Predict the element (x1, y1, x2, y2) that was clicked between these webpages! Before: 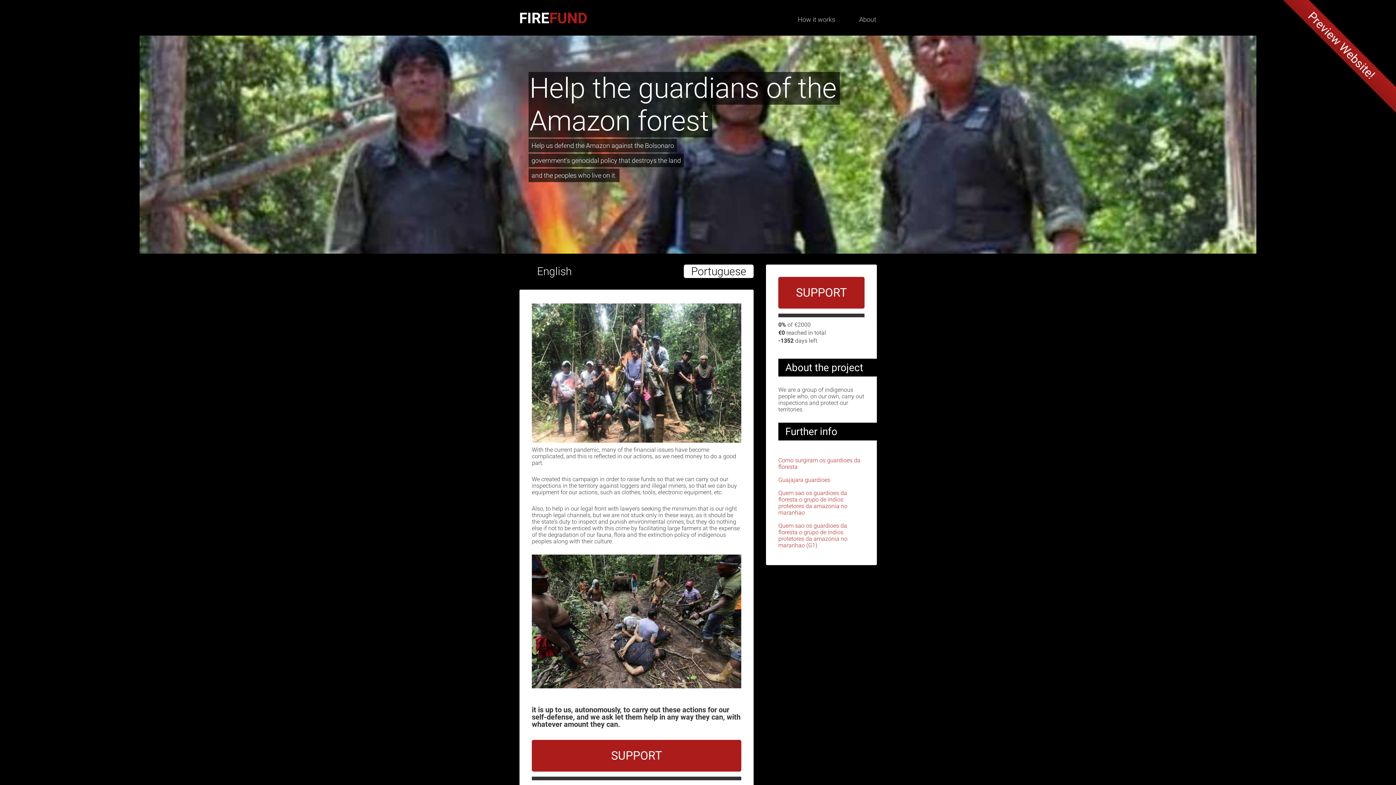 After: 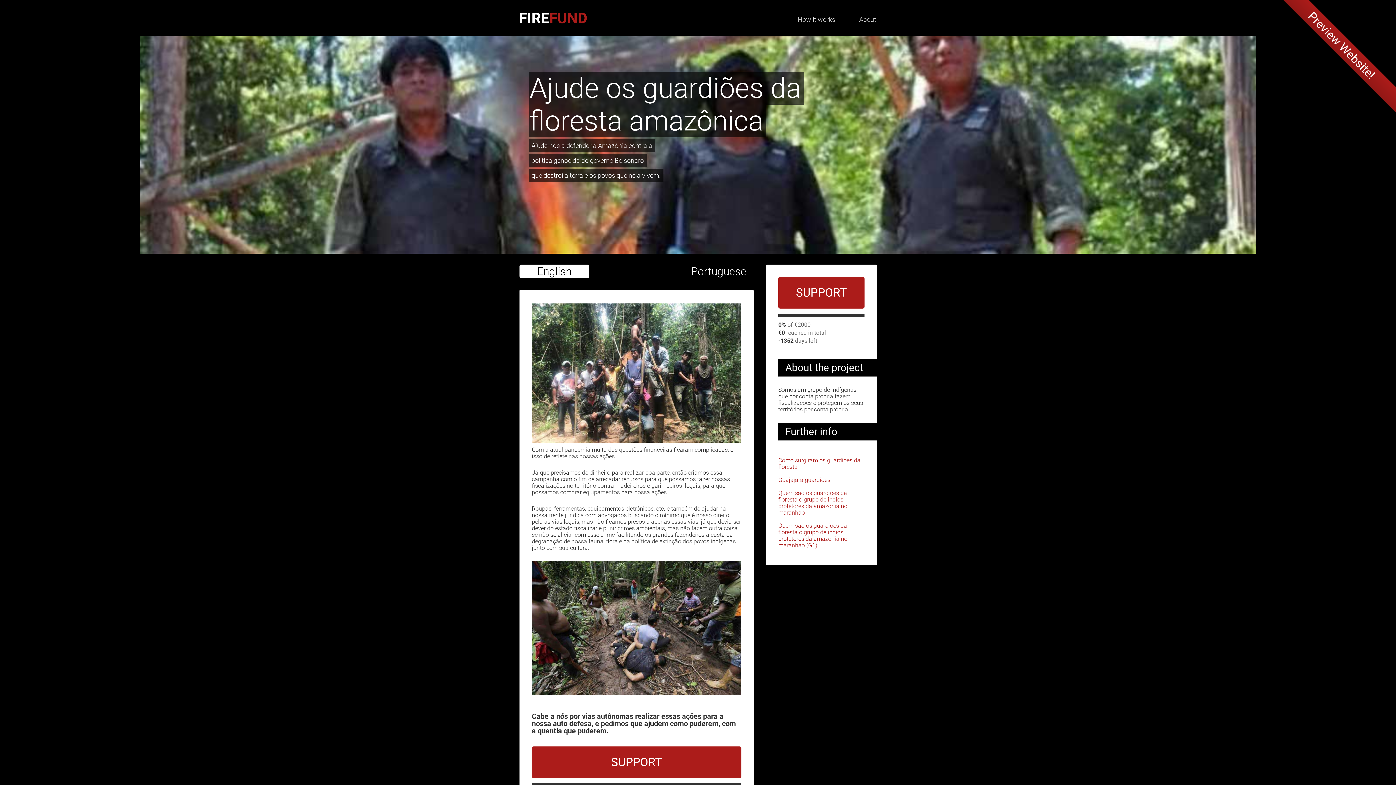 Action: bbox: (684, 264, 753, 278) label: Portuguese